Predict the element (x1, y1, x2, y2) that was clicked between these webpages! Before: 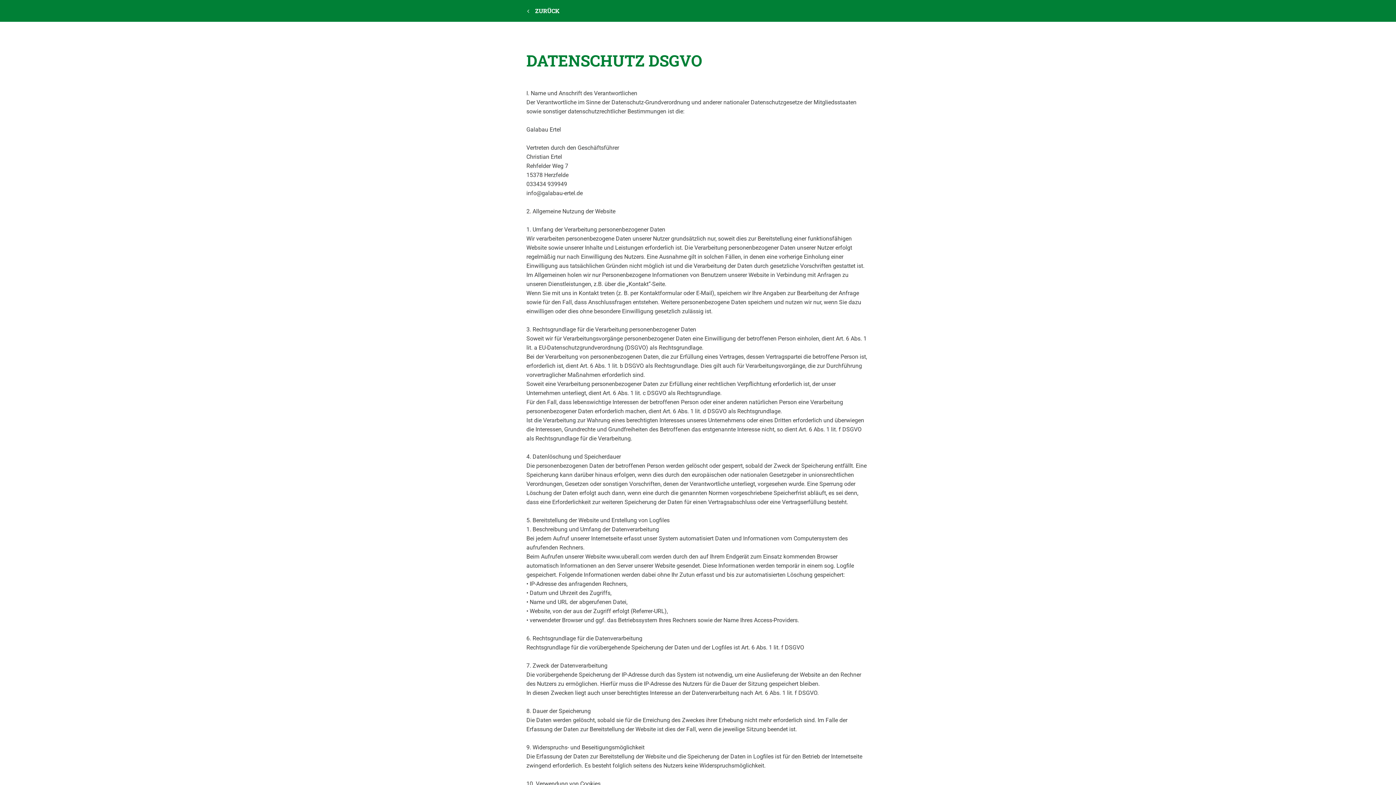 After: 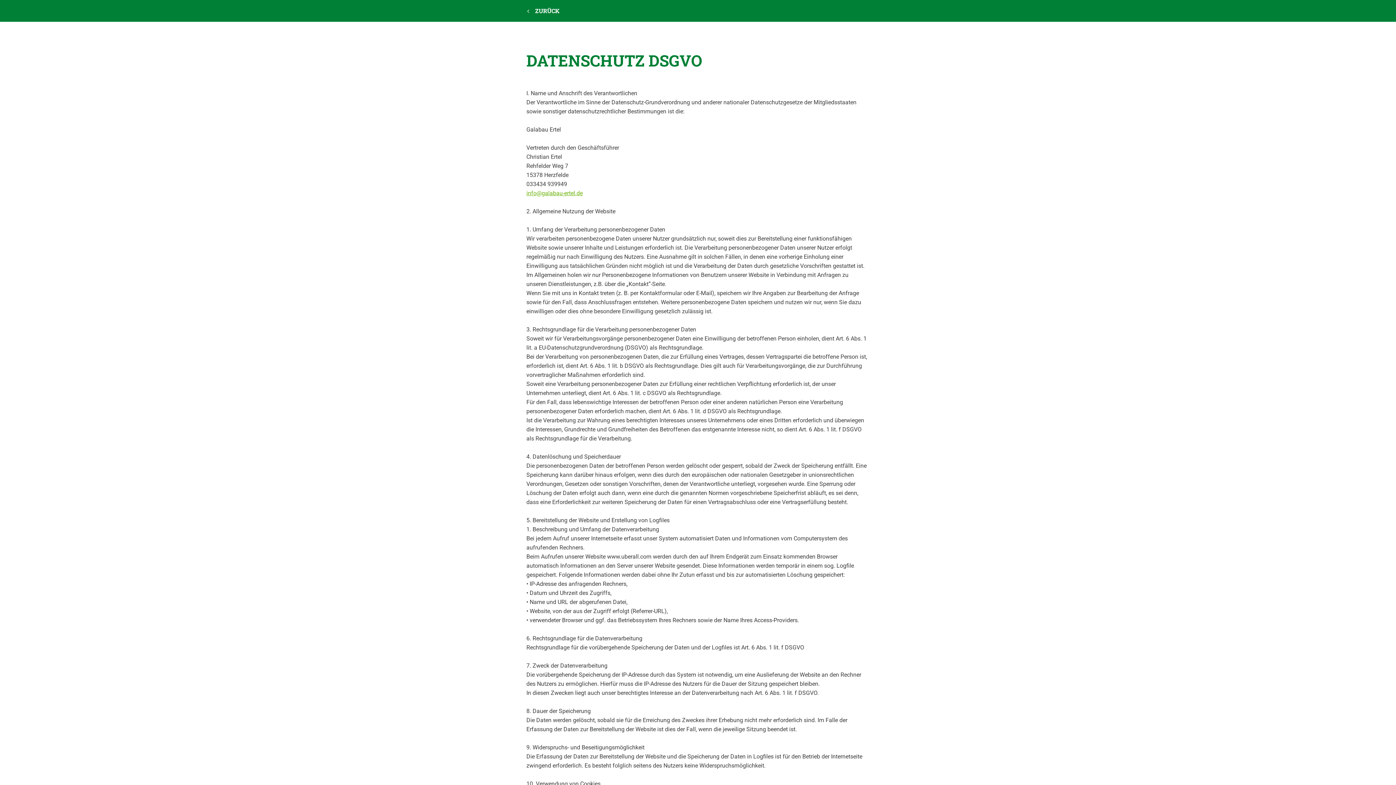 Action: bbox: (526, 189, 582, 196) label: info@galabau-ertel.de